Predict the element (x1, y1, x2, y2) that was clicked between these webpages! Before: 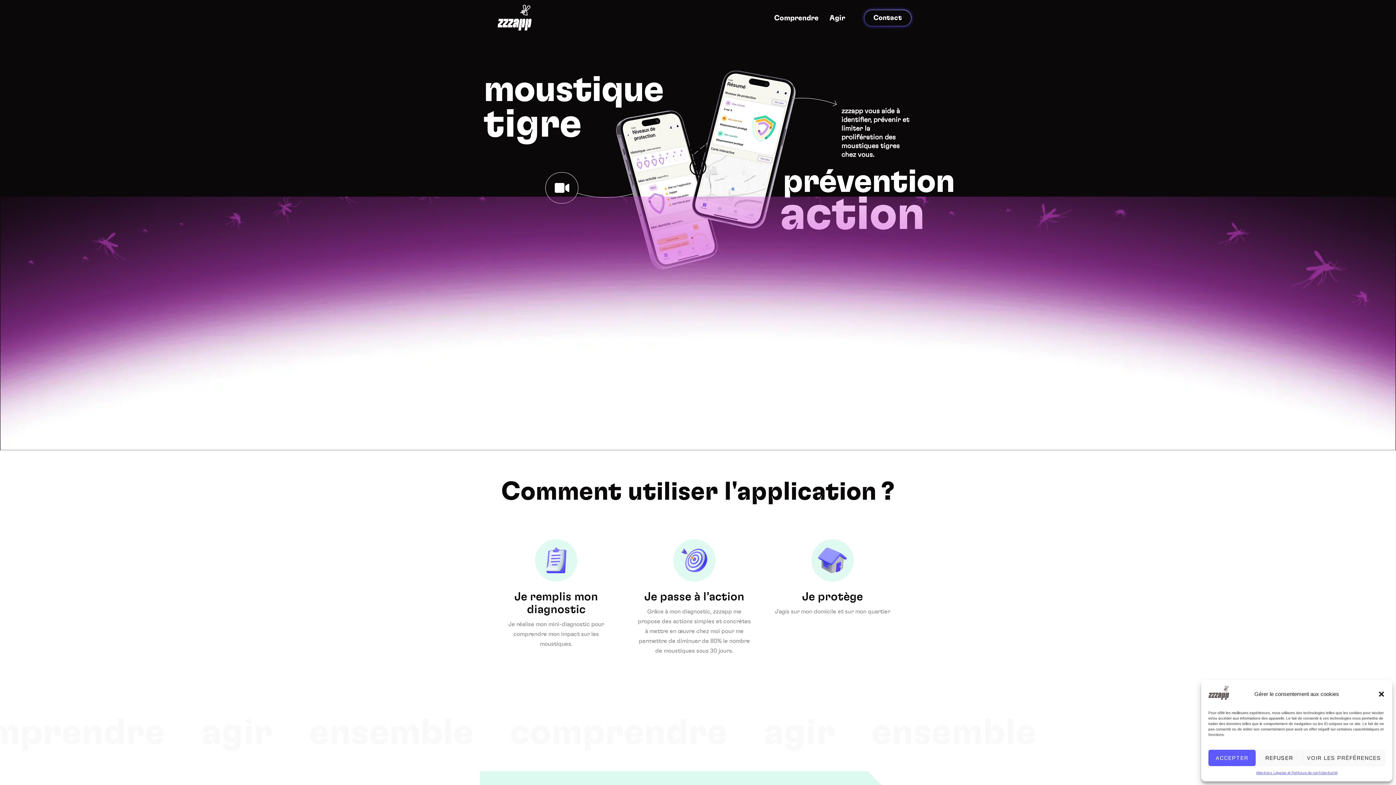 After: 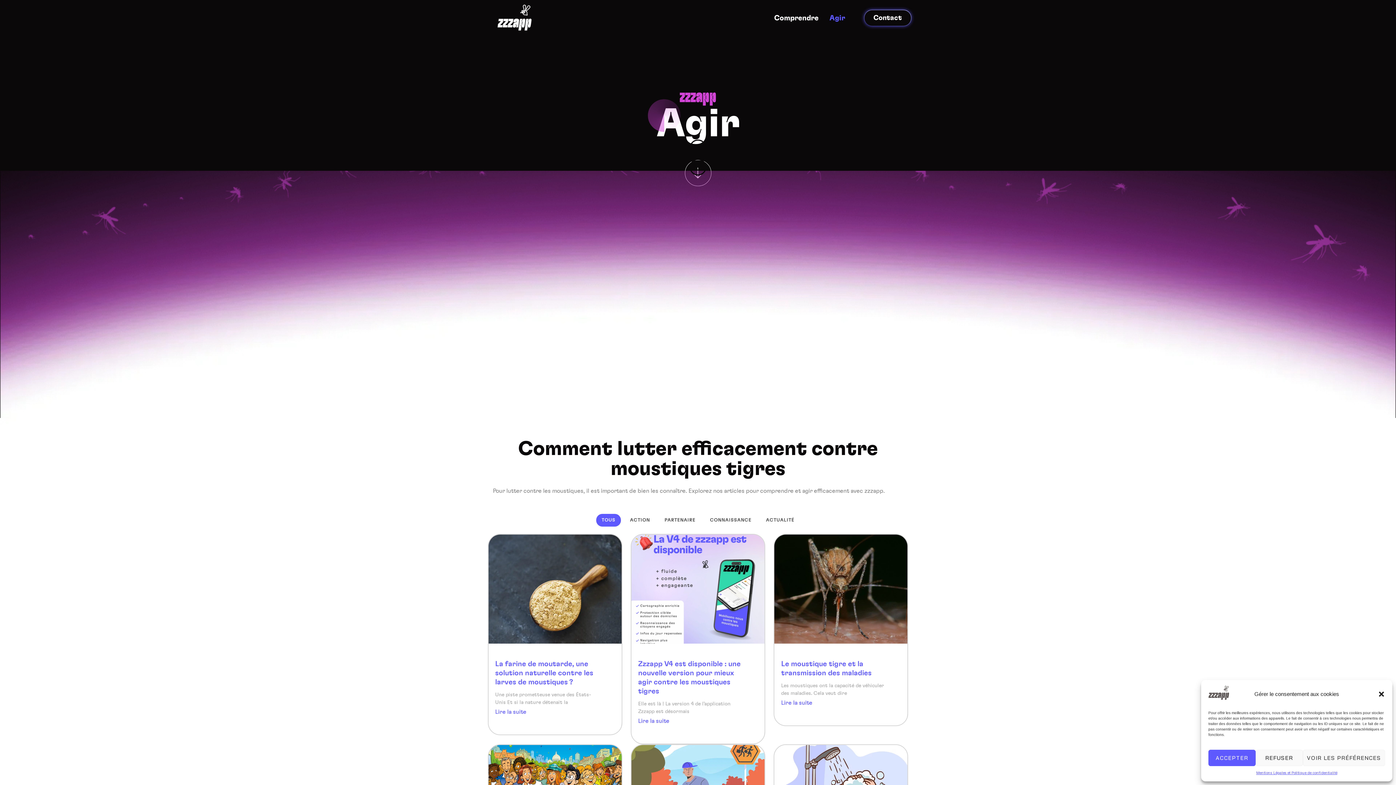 Action: label: Agir bbox: (829, 8, 856, 28)